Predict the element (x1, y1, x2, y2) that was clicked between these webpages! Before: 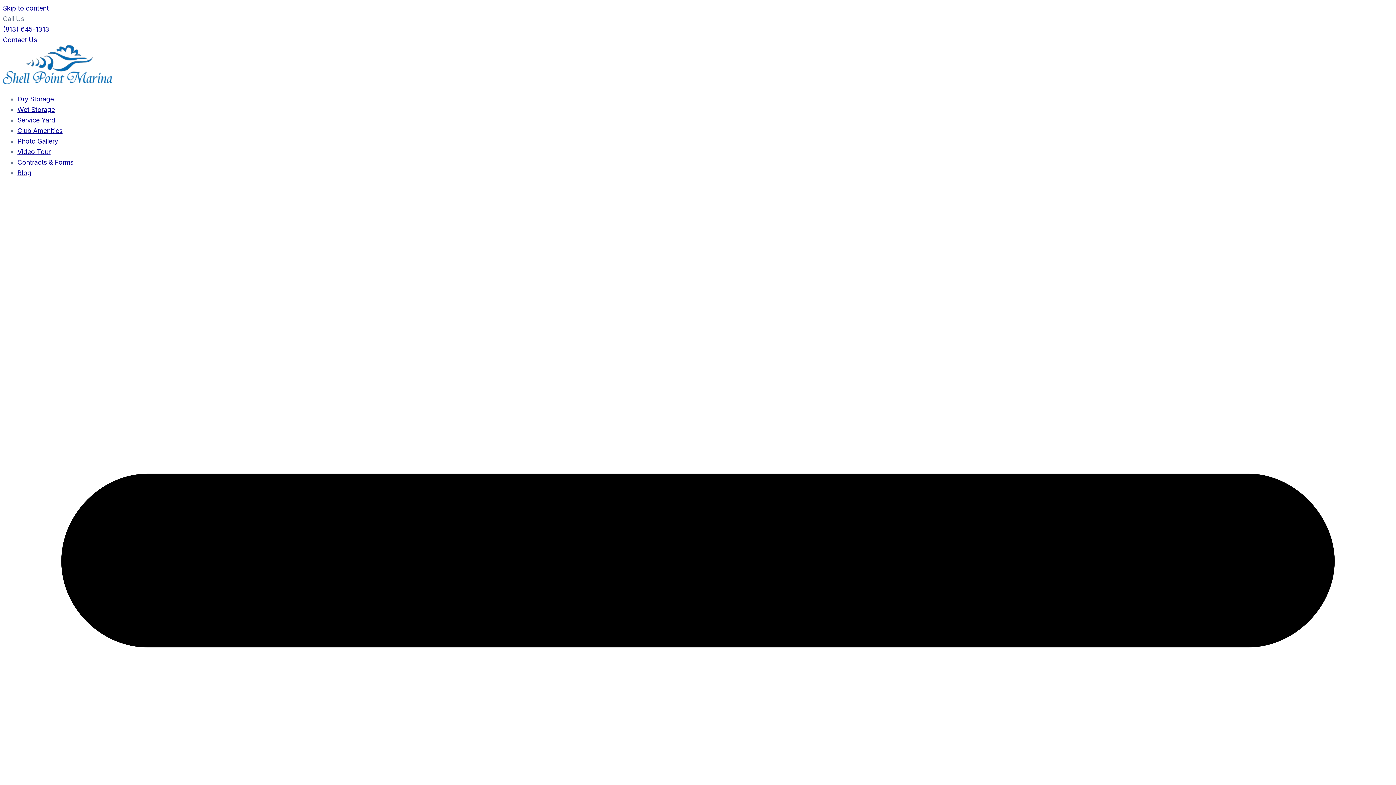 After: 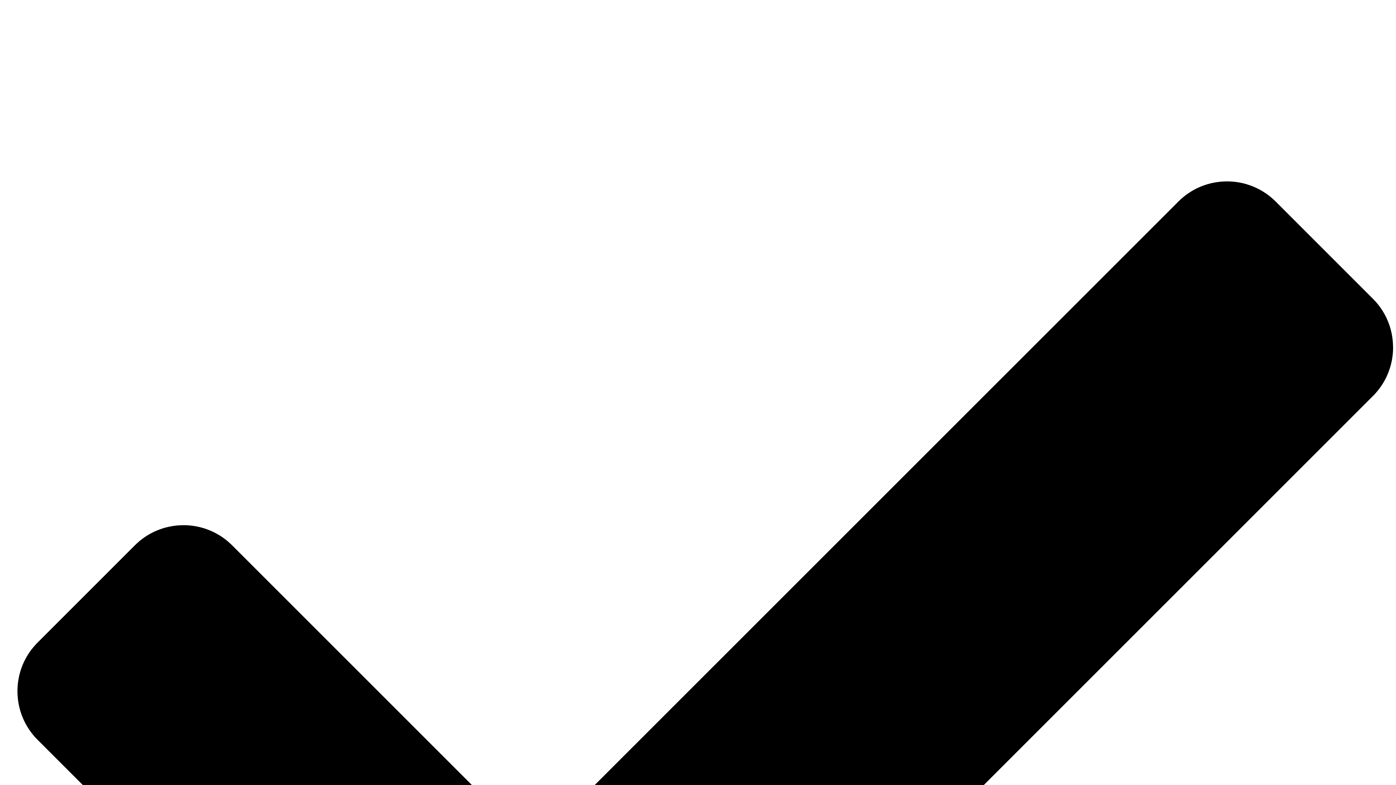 Action: bbox: (2, 4, 48, 12) label: Skip to content